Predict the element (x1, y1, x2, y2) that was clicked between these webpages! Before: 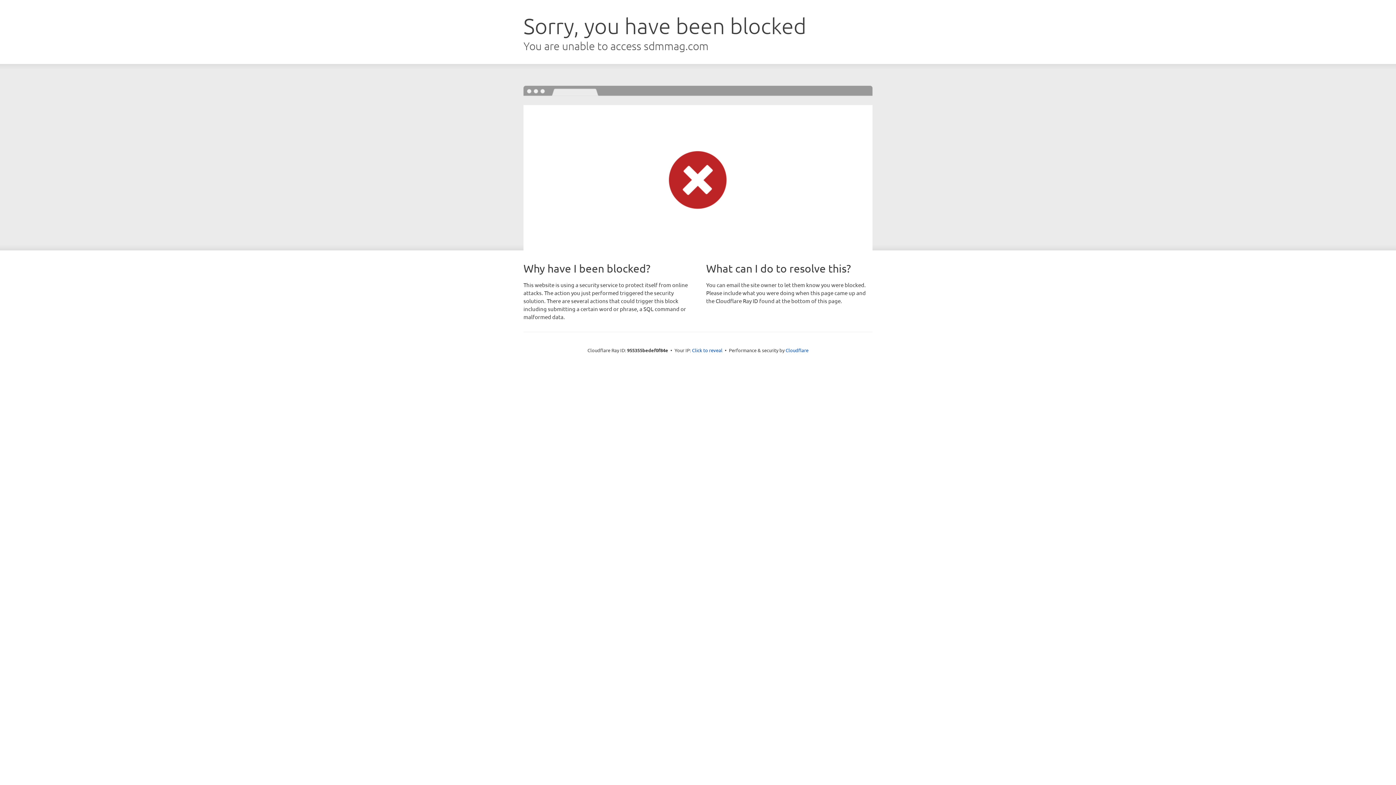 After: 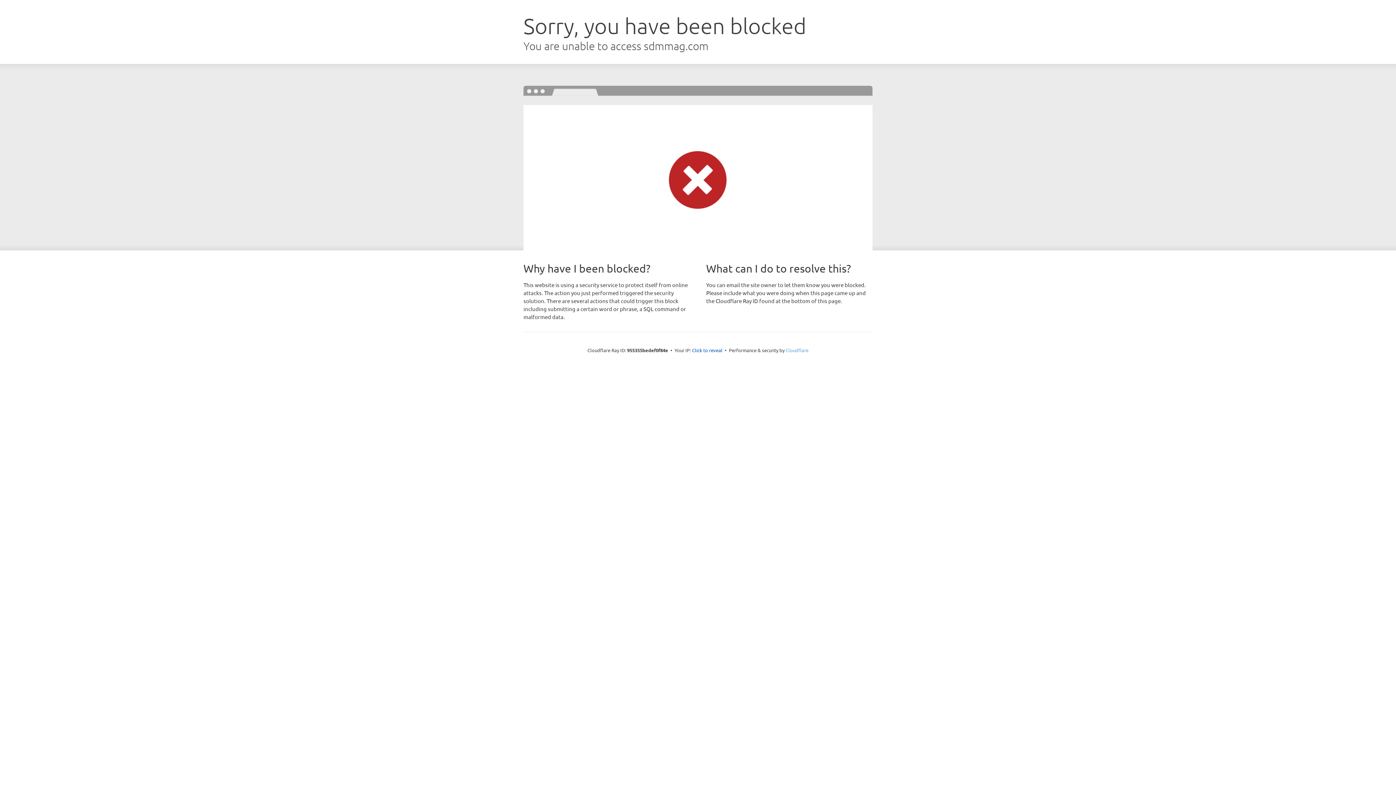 Action: bbox: (785, 347, 808, 353) label: Cloudflare